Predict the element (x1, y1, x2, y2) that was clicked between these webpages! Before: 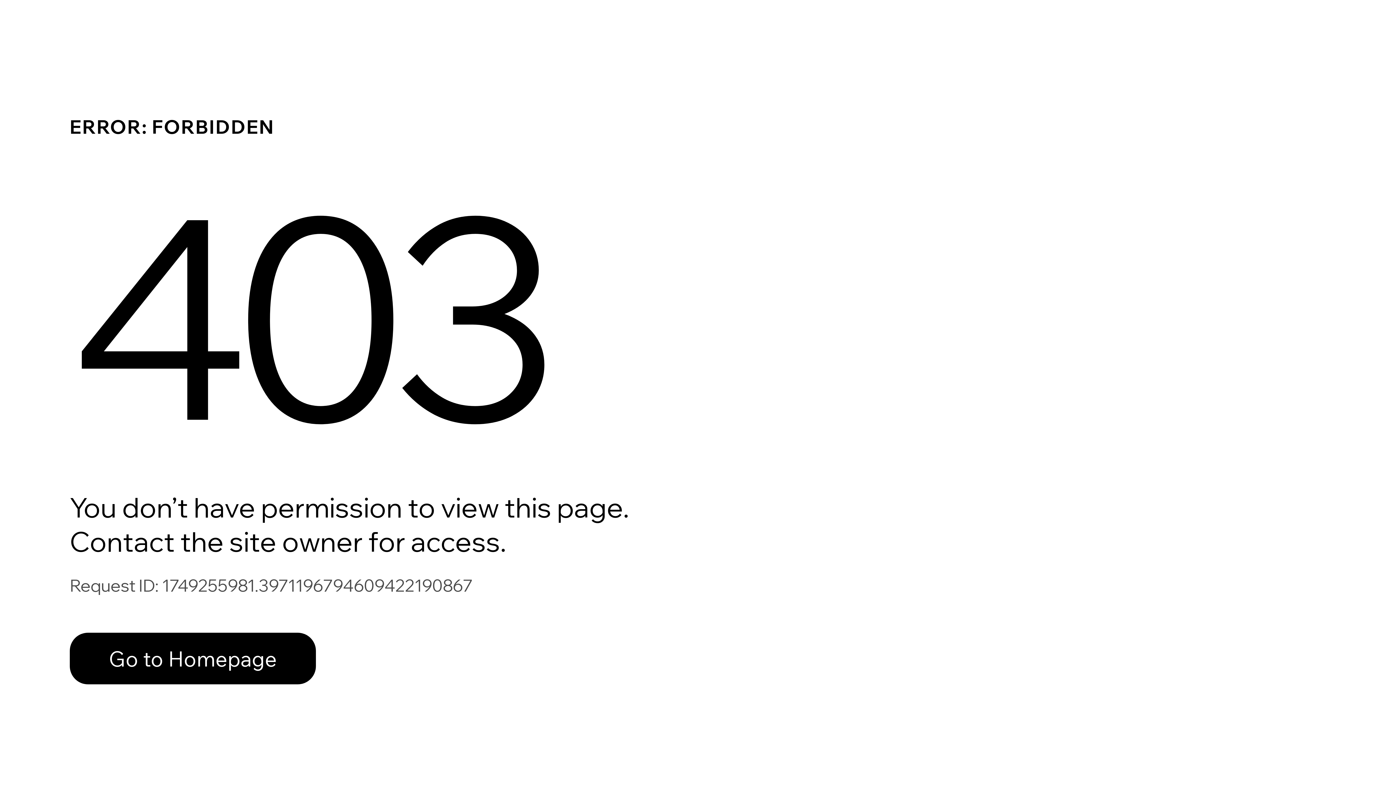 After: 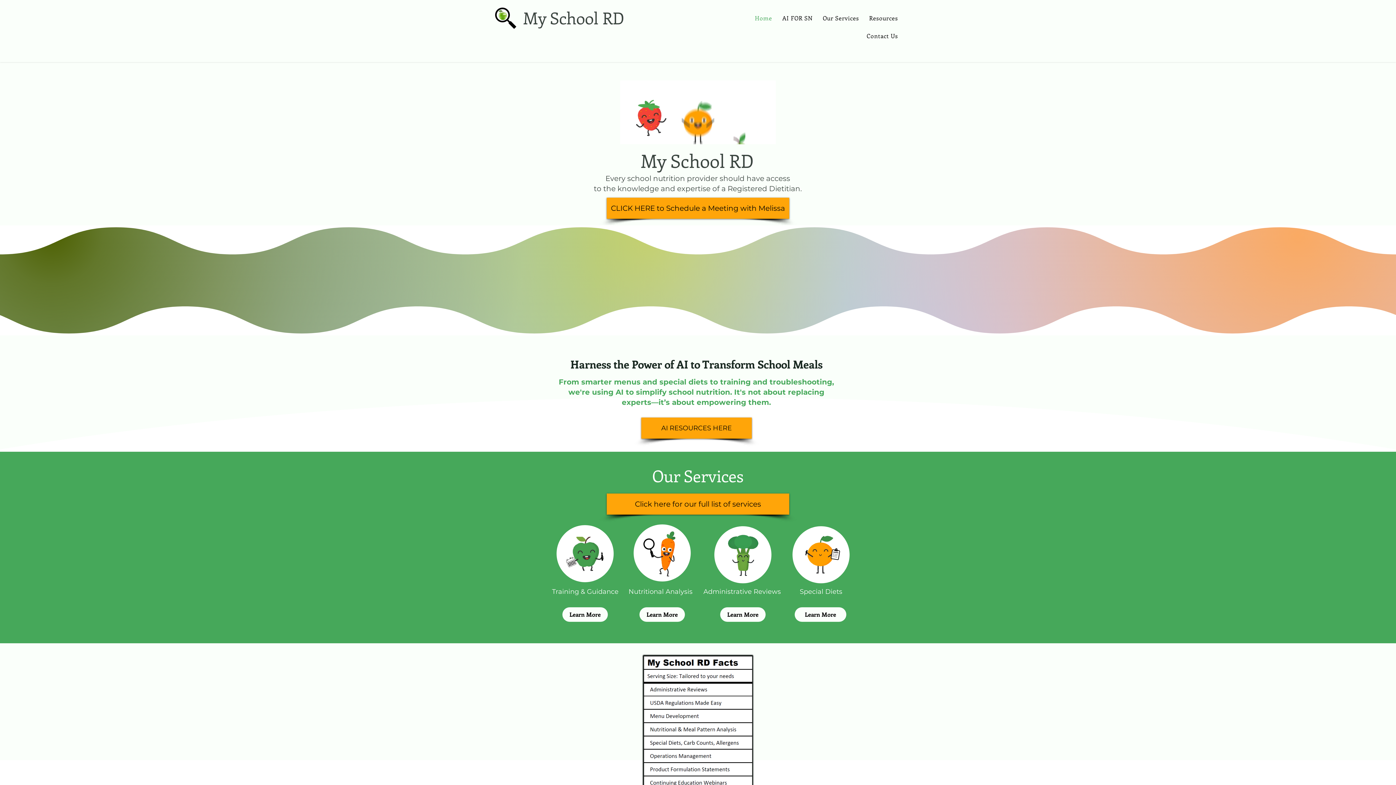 Action: label: Go to Homepage bbox: (69, 633, 316, 684)